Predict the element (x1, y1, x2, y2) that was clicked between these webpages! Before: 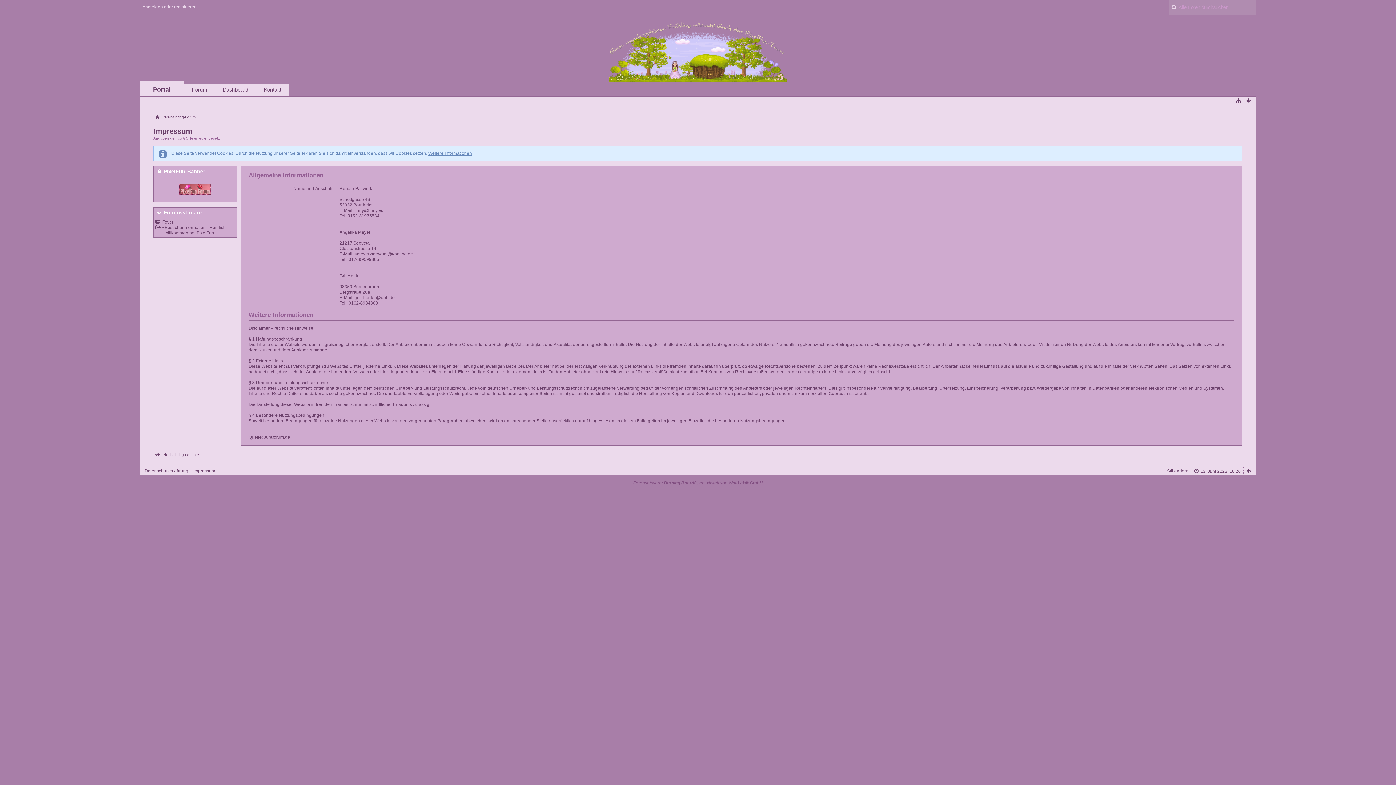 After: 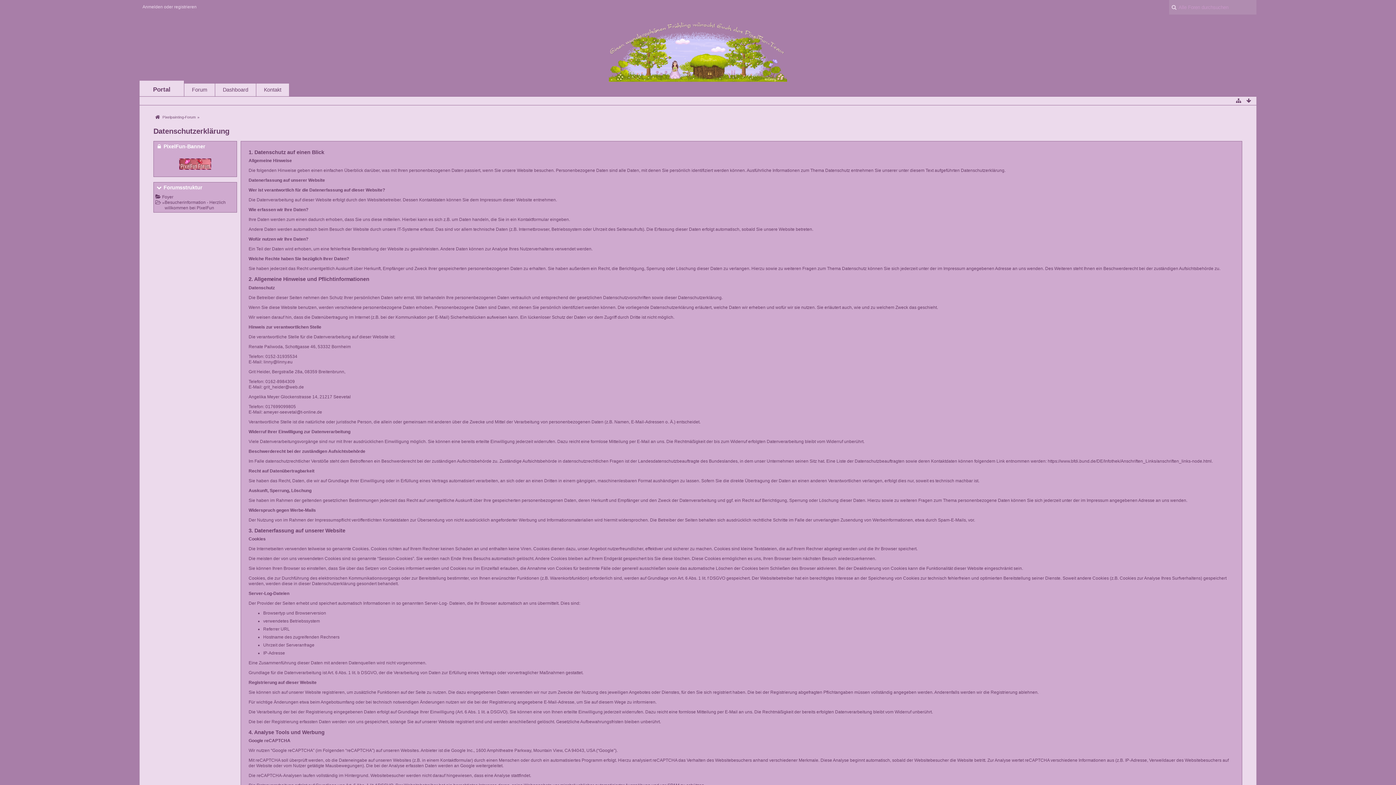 Action: bbox: (144, 468, 188, 473) label: Datenschutzerklärung